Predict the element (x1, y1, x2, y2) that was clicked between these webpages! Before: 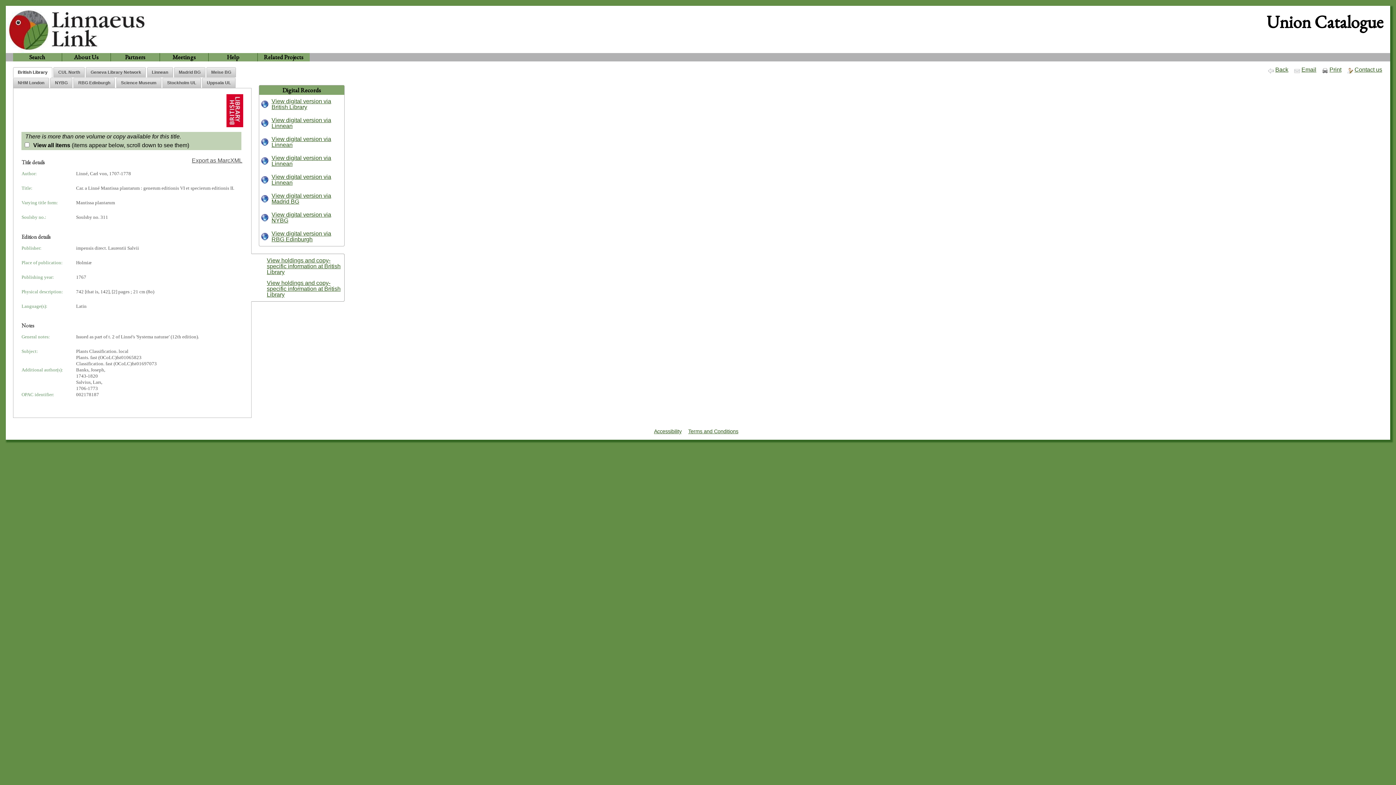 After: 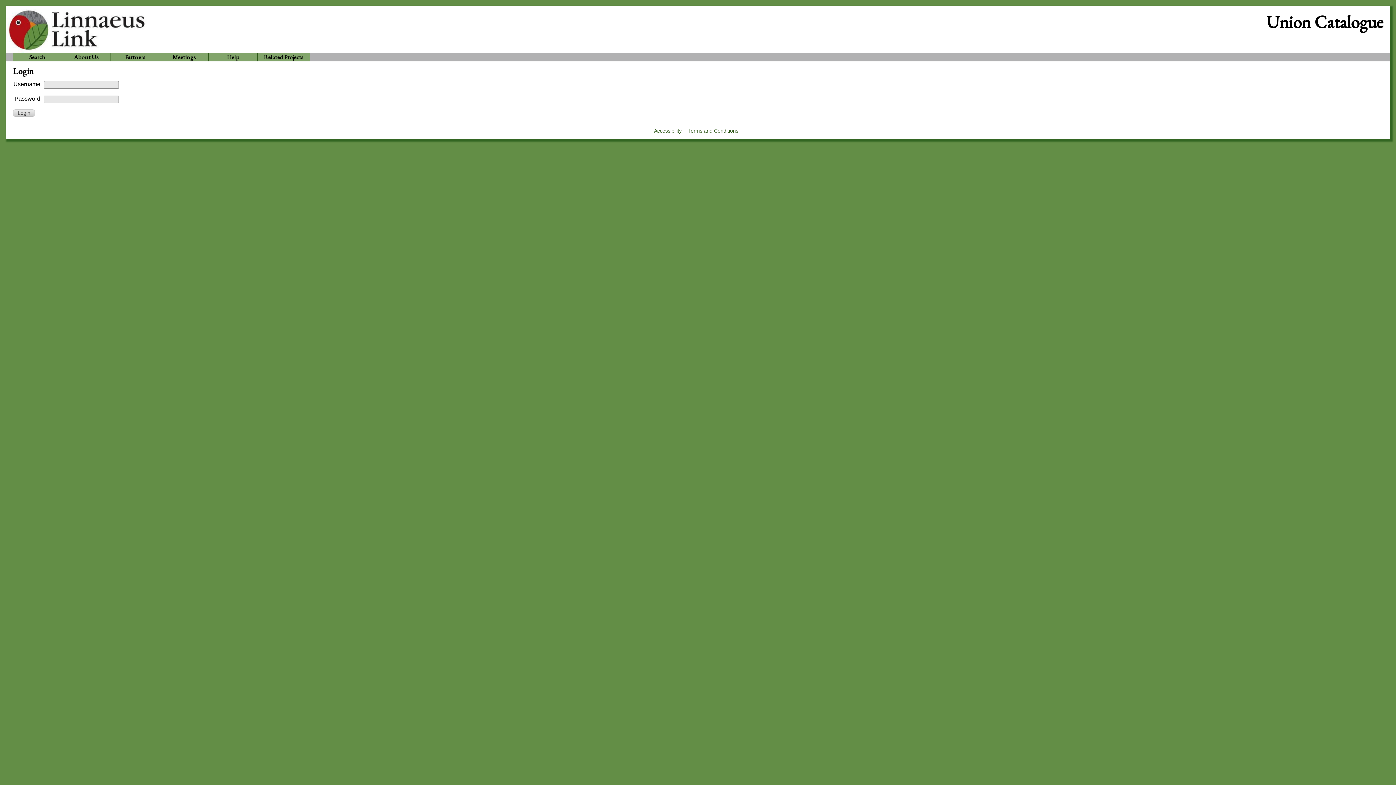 Action: label: Export as MarcXML bbox: (191, 156, 243, 164)